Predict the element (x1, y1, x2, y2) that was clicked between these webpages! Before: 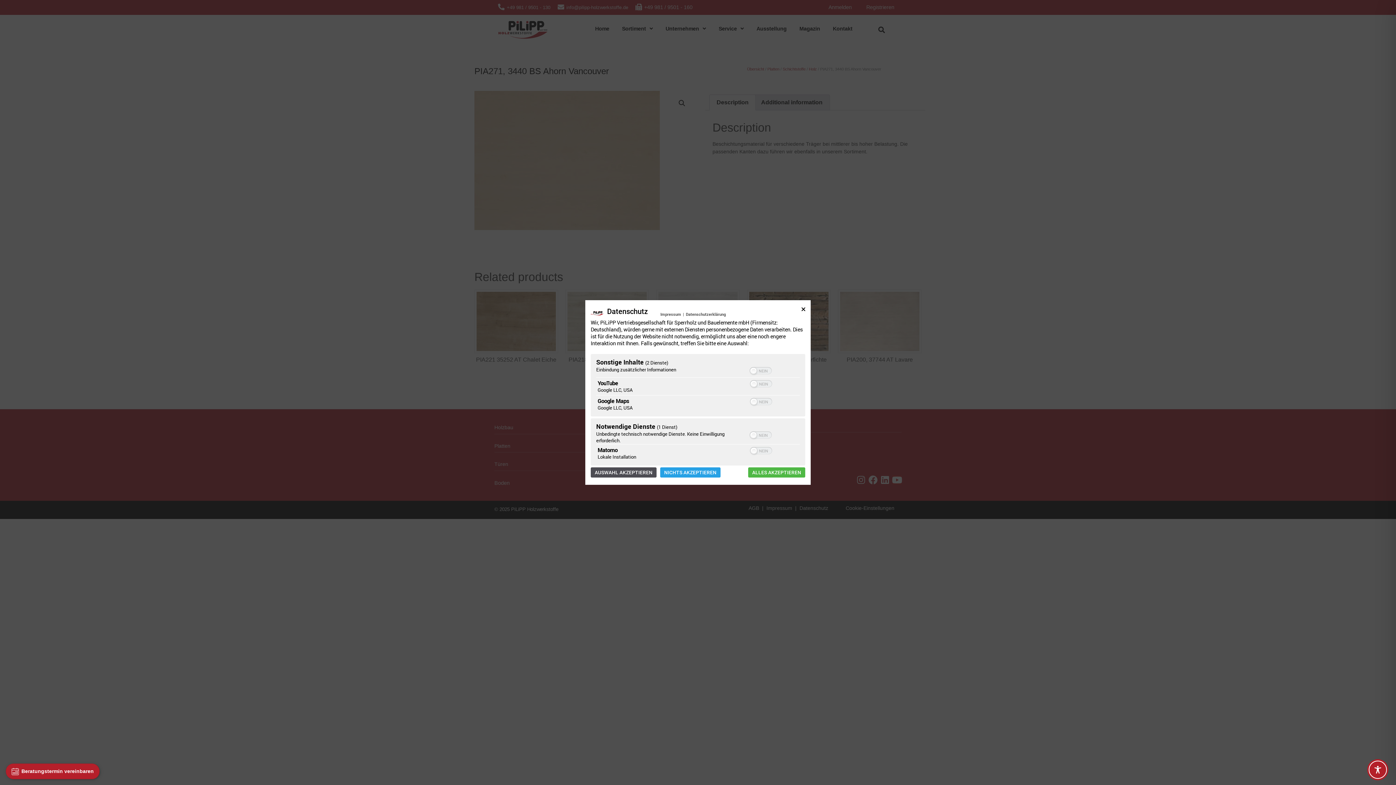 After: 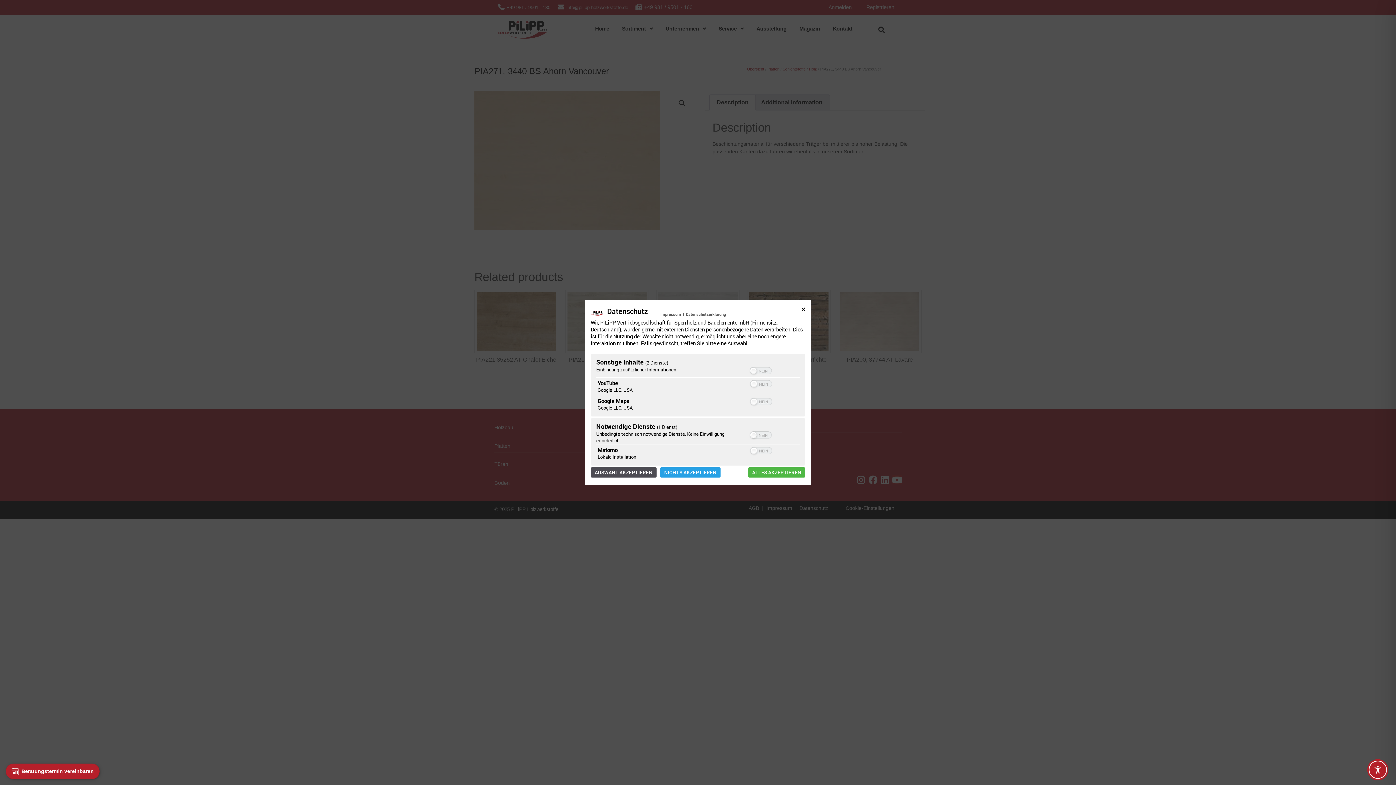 Action: label: Datenschutzerklärung bbox: (686, 311, 726, 317)